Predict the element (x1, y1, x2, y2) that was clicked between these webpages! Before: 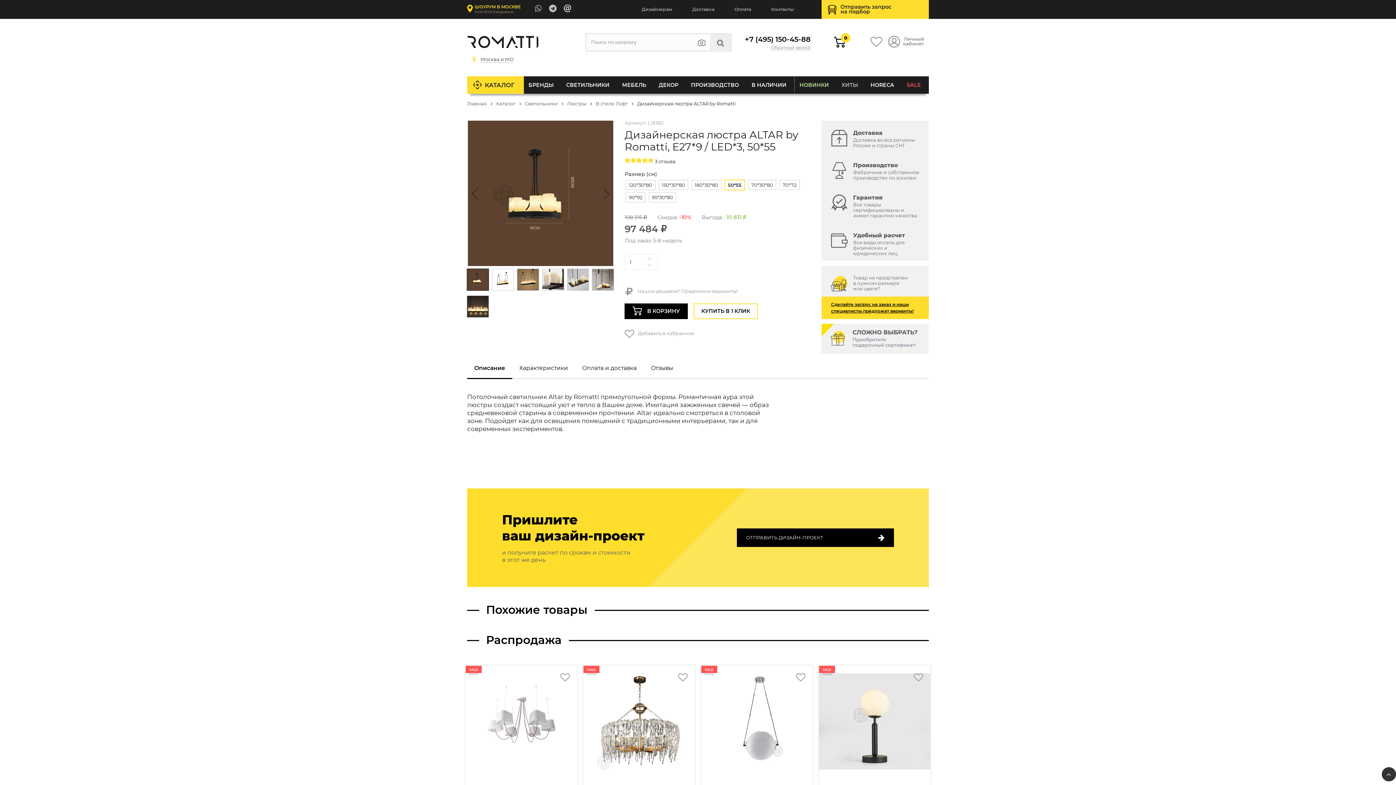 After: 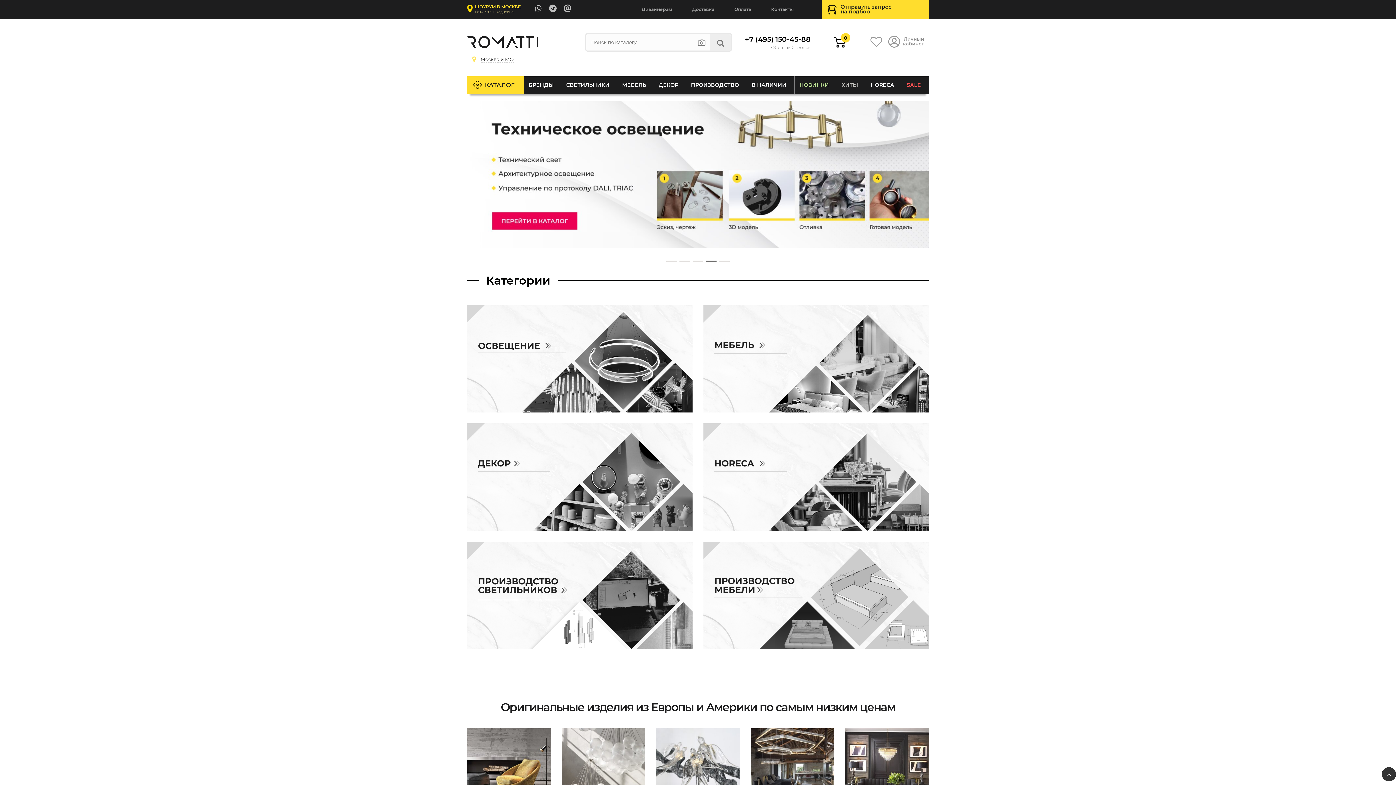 Action: label: Главная bbox: (467, 101, 486, 106)